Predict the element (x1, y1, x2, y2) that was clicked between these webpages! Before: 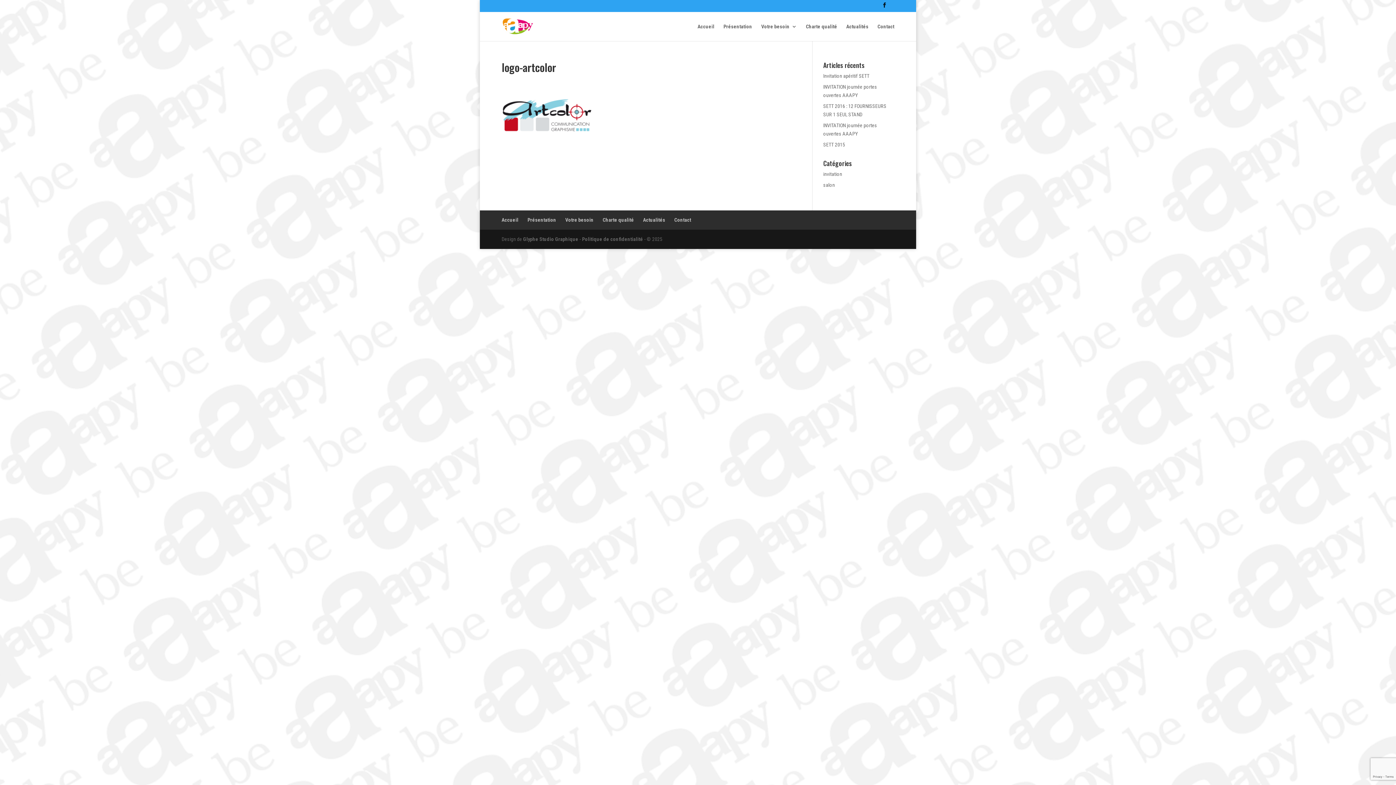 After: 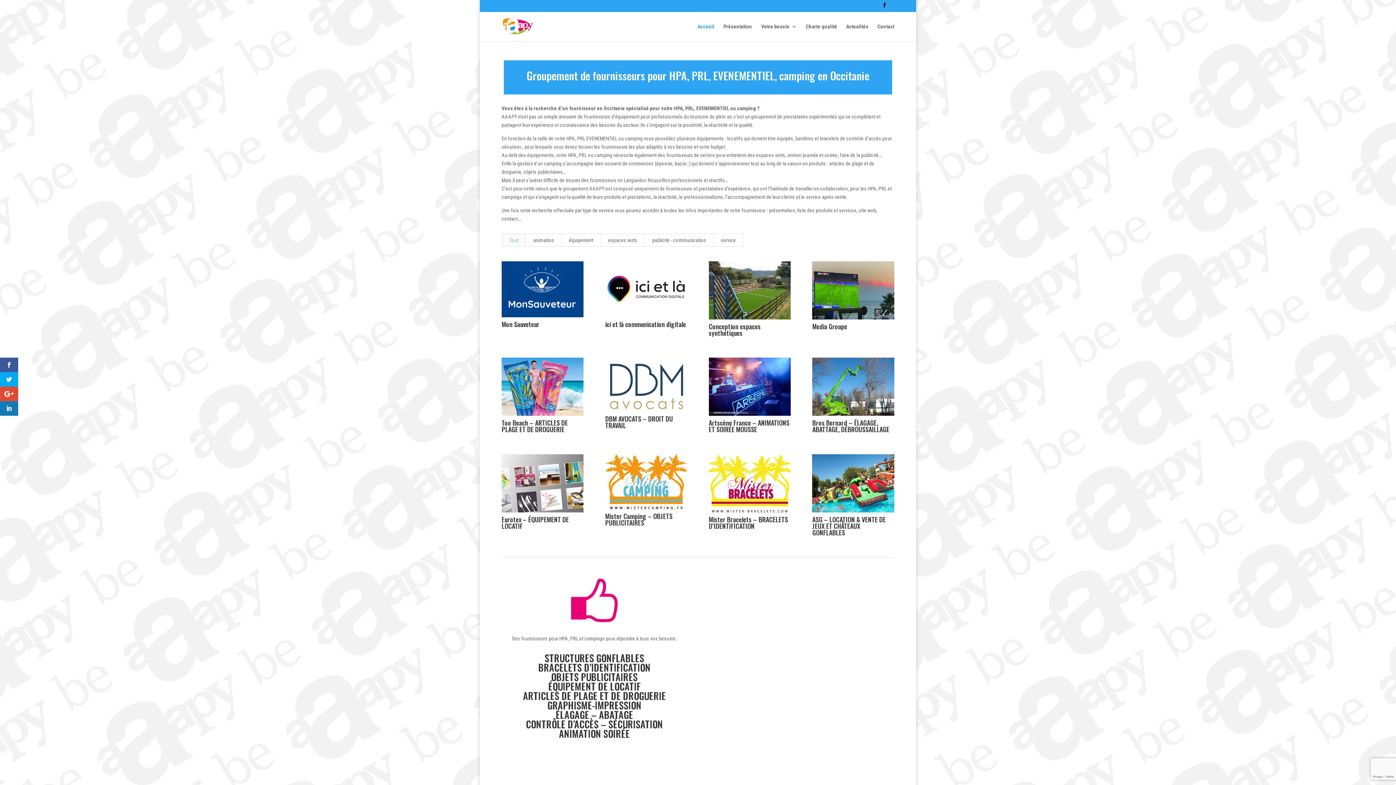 Action: label: Accueil bbox: (501, 217, 518, 222)